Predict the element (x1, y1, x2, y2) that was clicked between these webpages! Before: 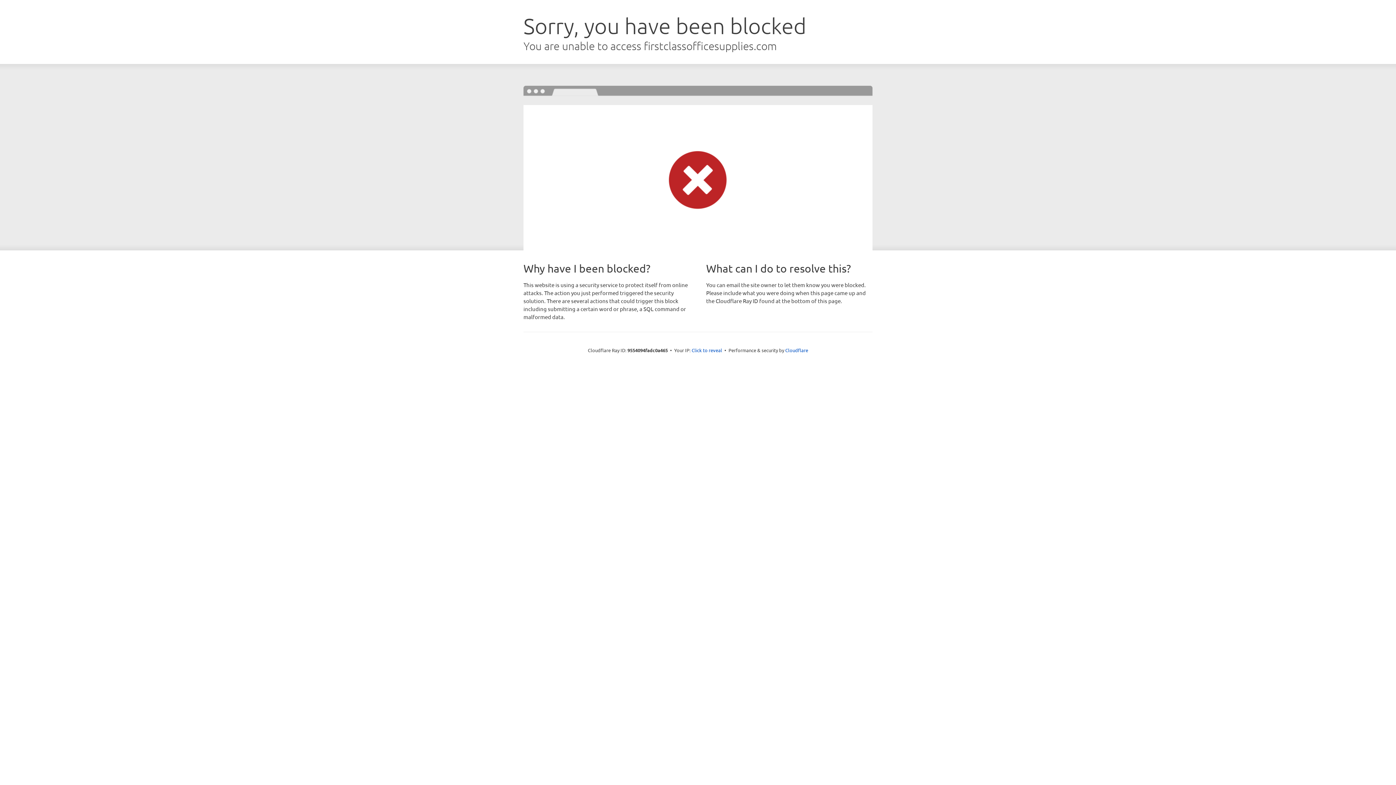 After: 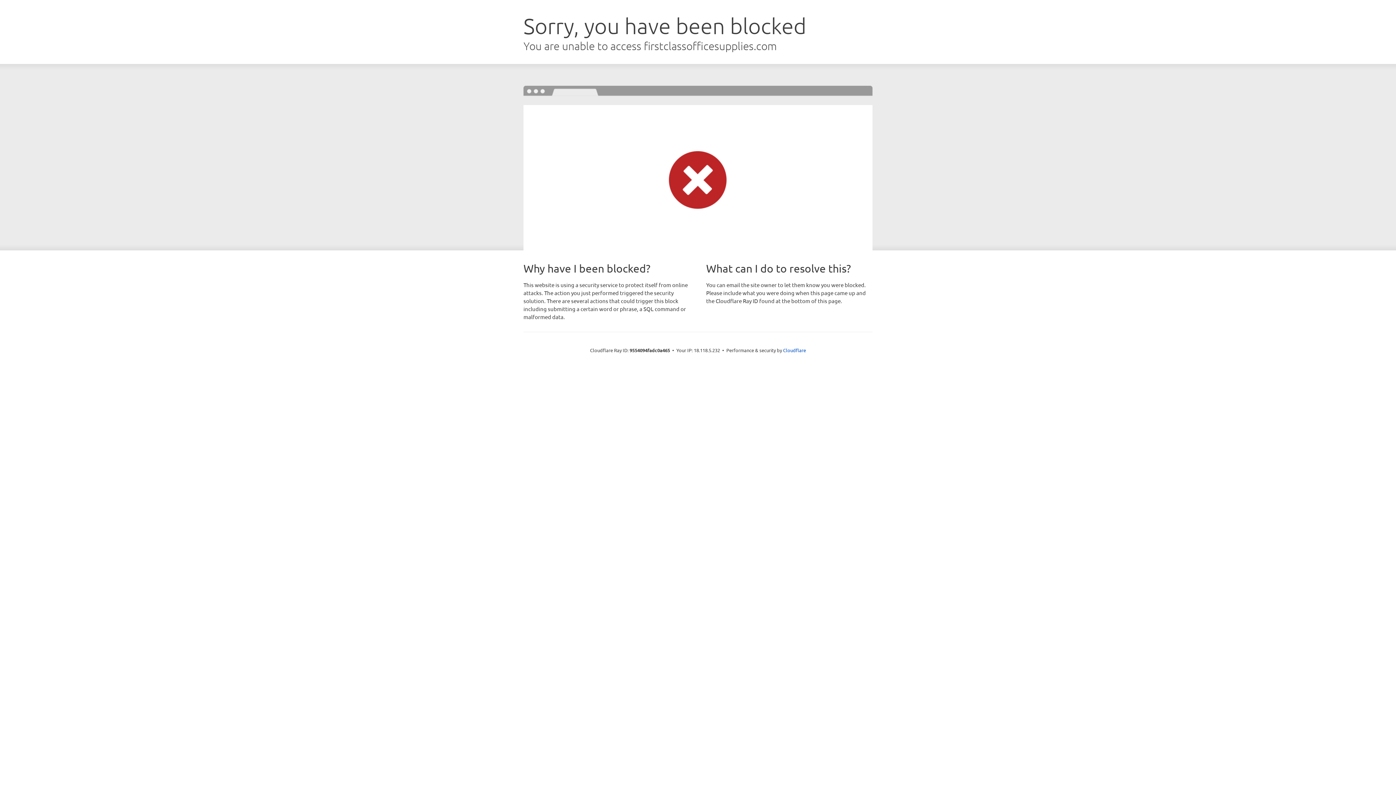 Action: label: Click to reveal bbox: (691, 346, 722, 353)